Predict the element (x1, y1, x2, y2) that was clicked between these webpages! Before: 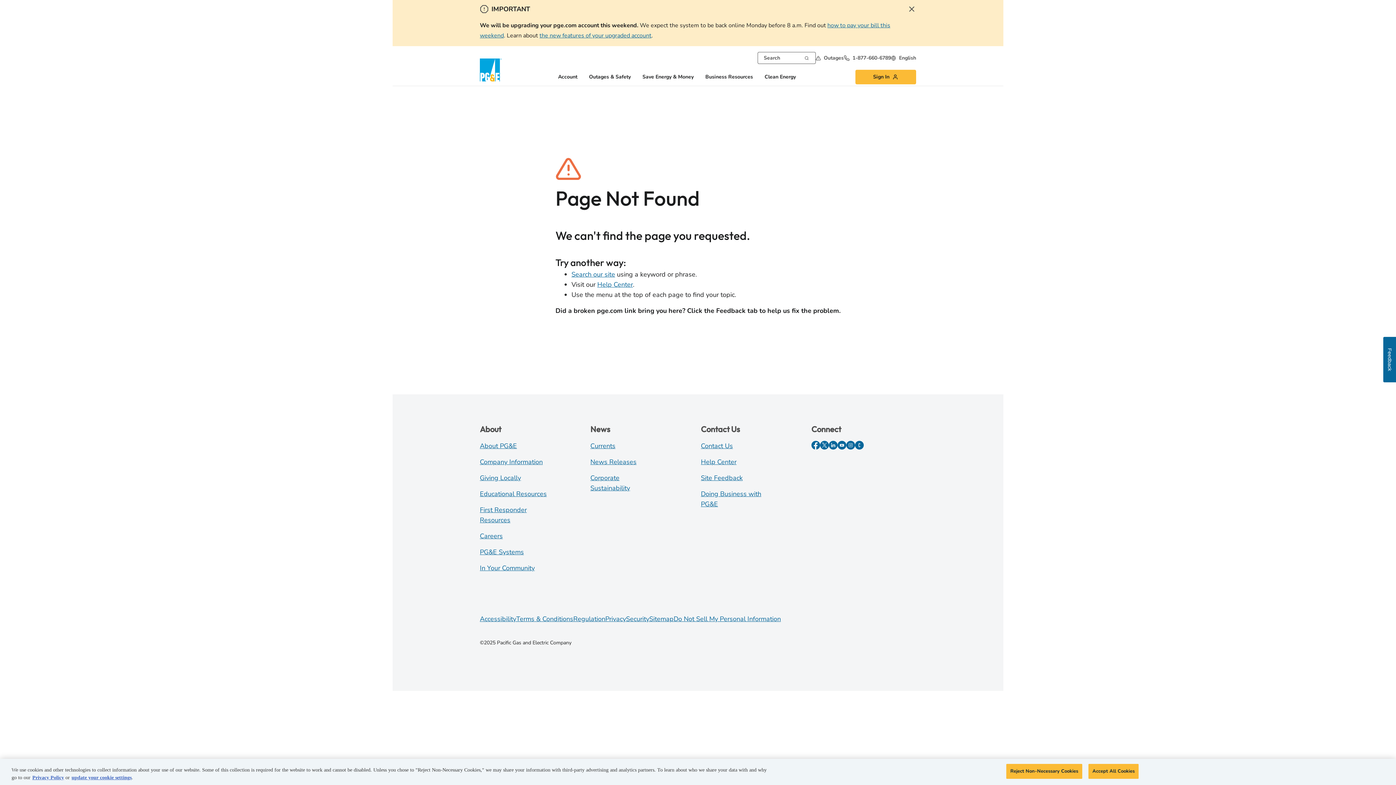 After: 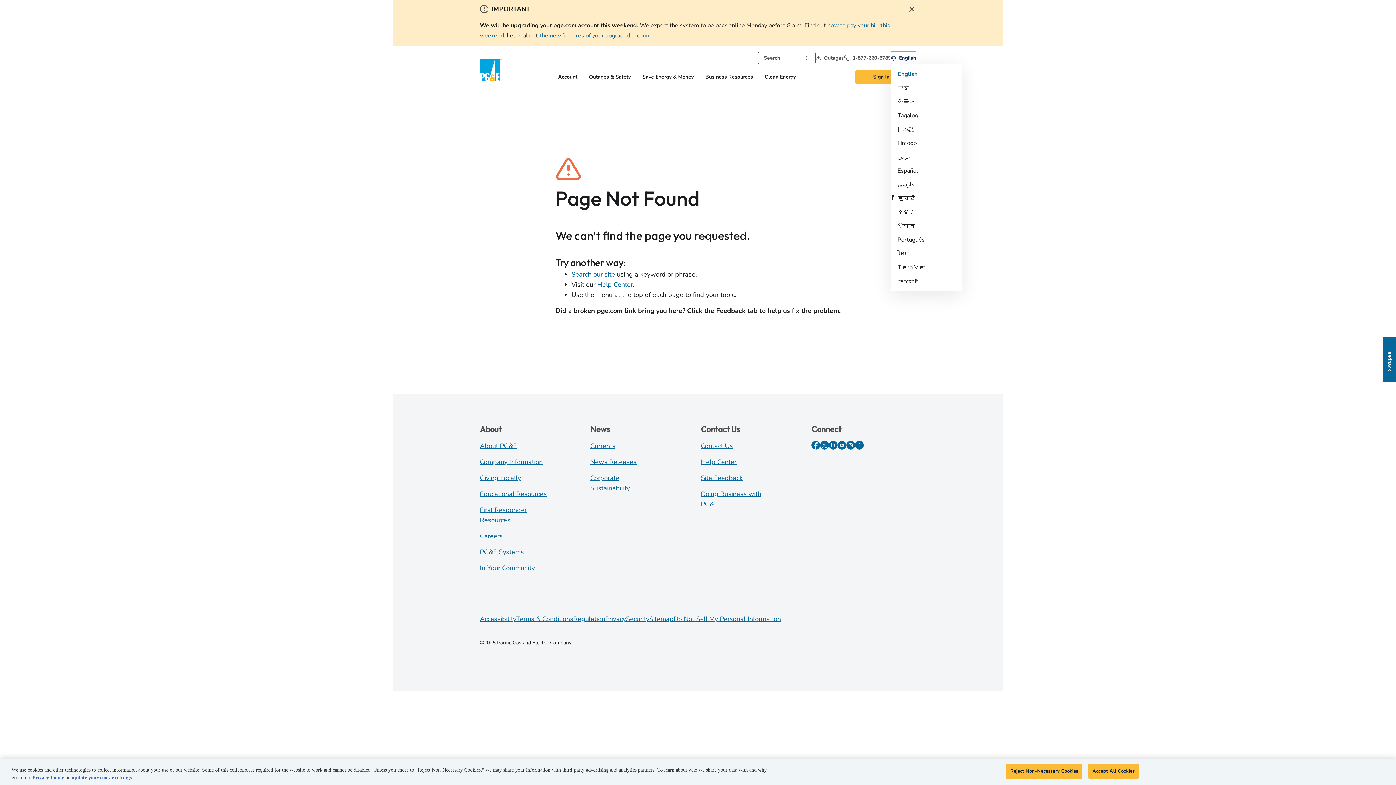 Action: bbox: (891, 51, 916, 64) label: undefined
            English